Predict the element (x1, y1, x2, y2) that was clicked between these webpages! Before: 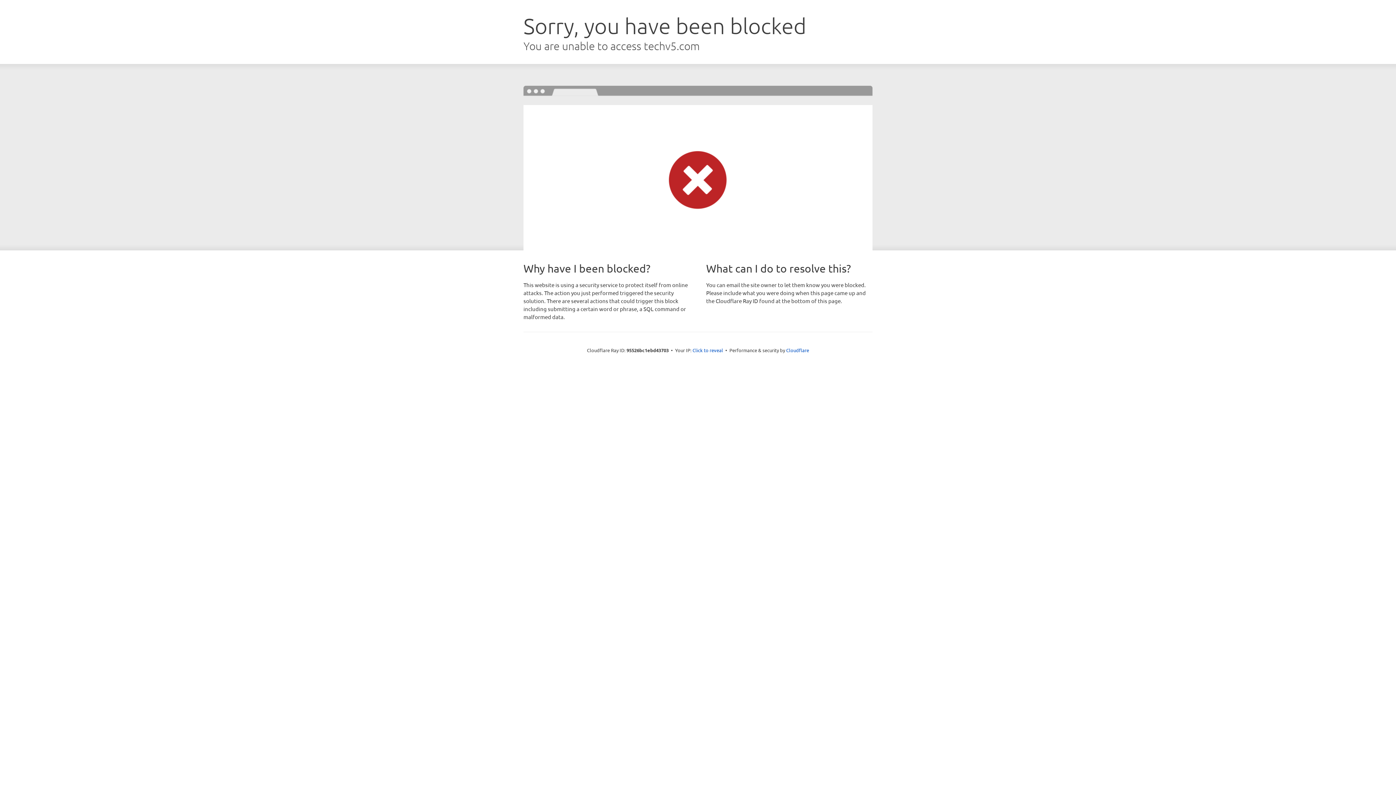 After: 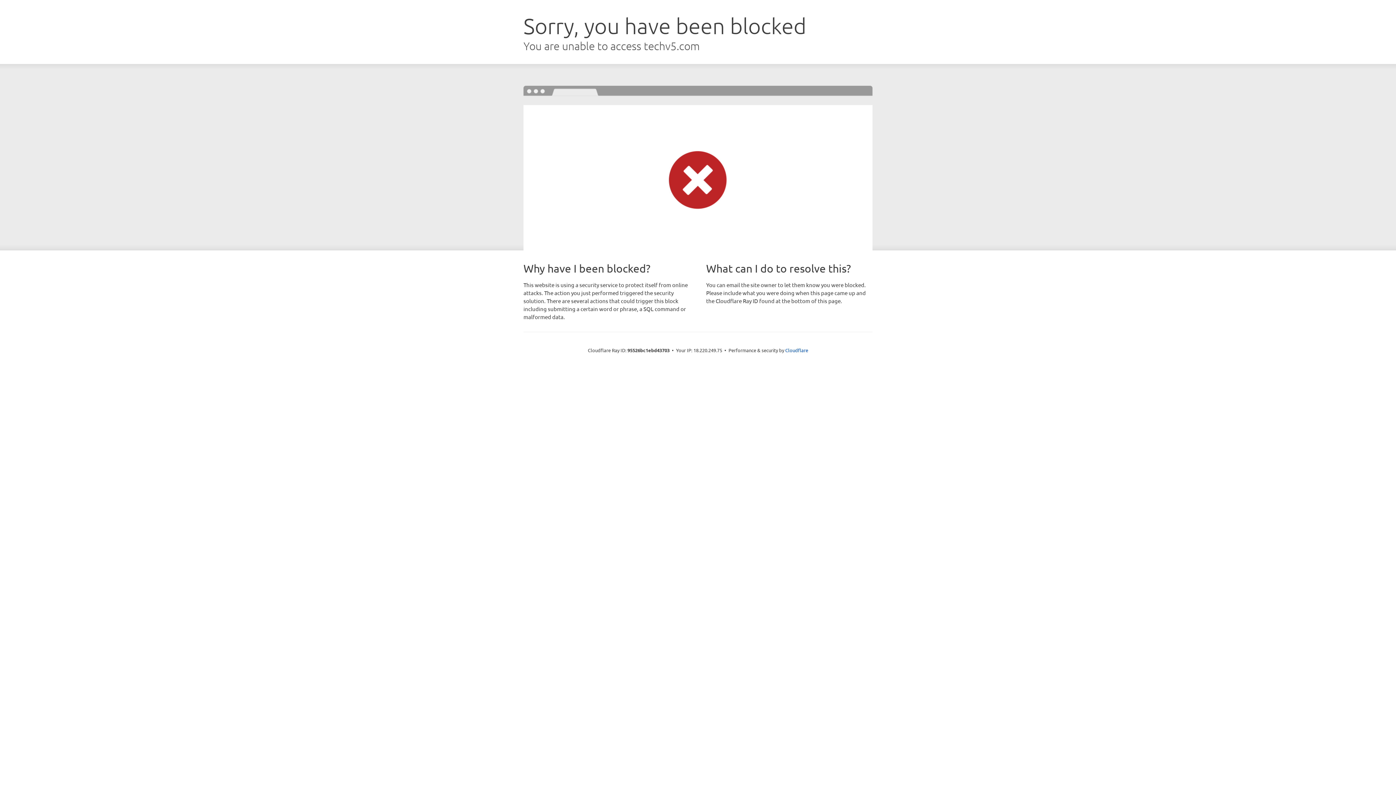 Action: label: Click to reveal bbox: (692, 346, 723, 353)